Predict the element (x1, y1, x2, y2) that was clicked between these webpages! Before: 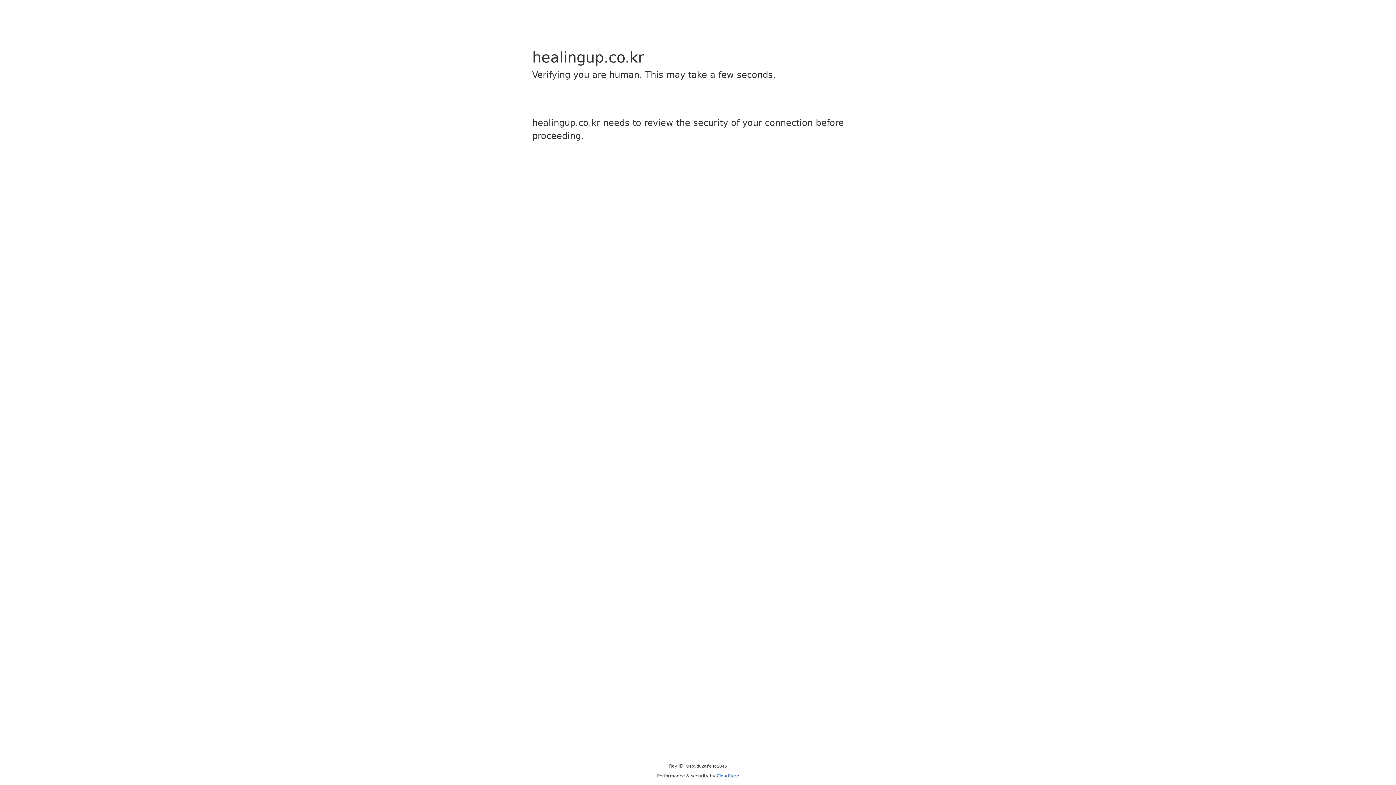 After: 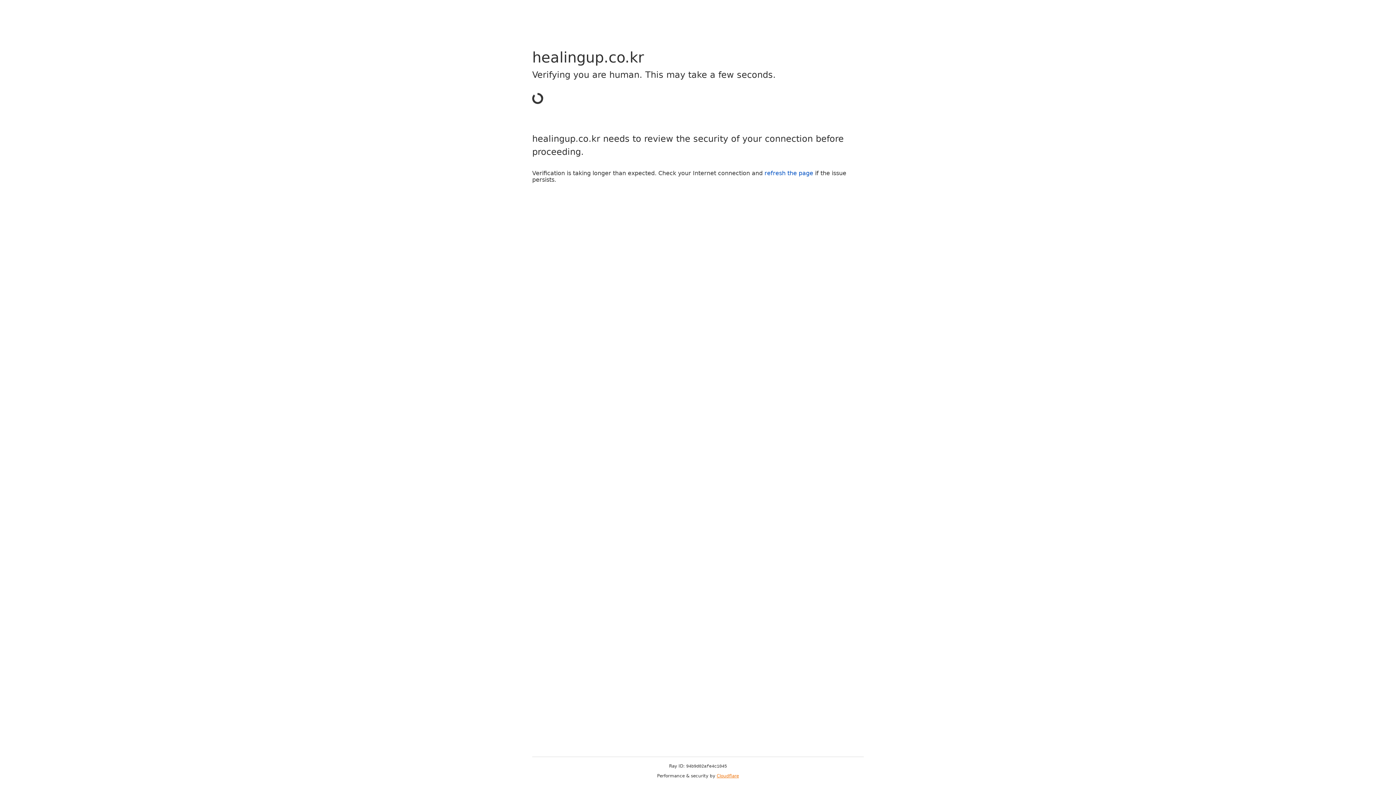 Action: label: Cloudflare bbox: (716, 773, 739, 778)